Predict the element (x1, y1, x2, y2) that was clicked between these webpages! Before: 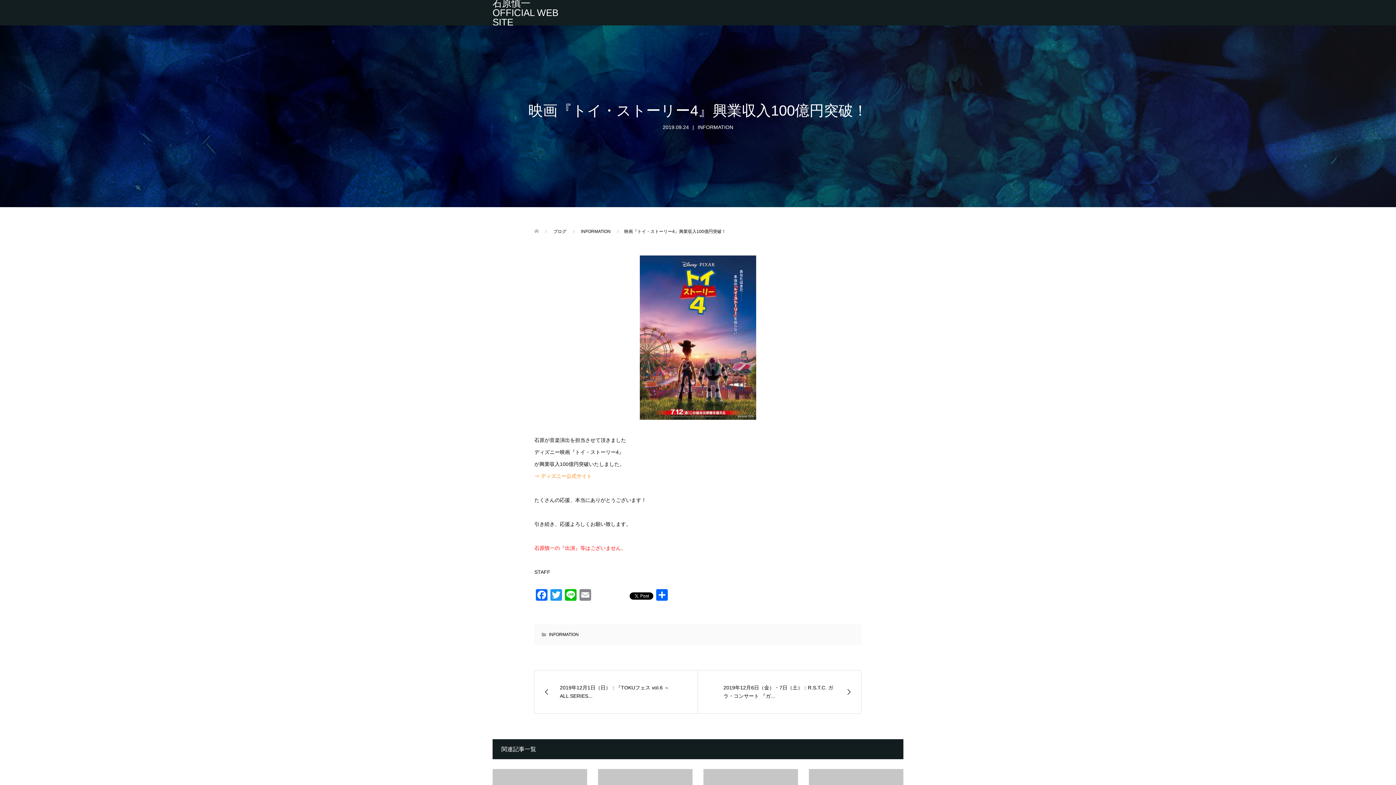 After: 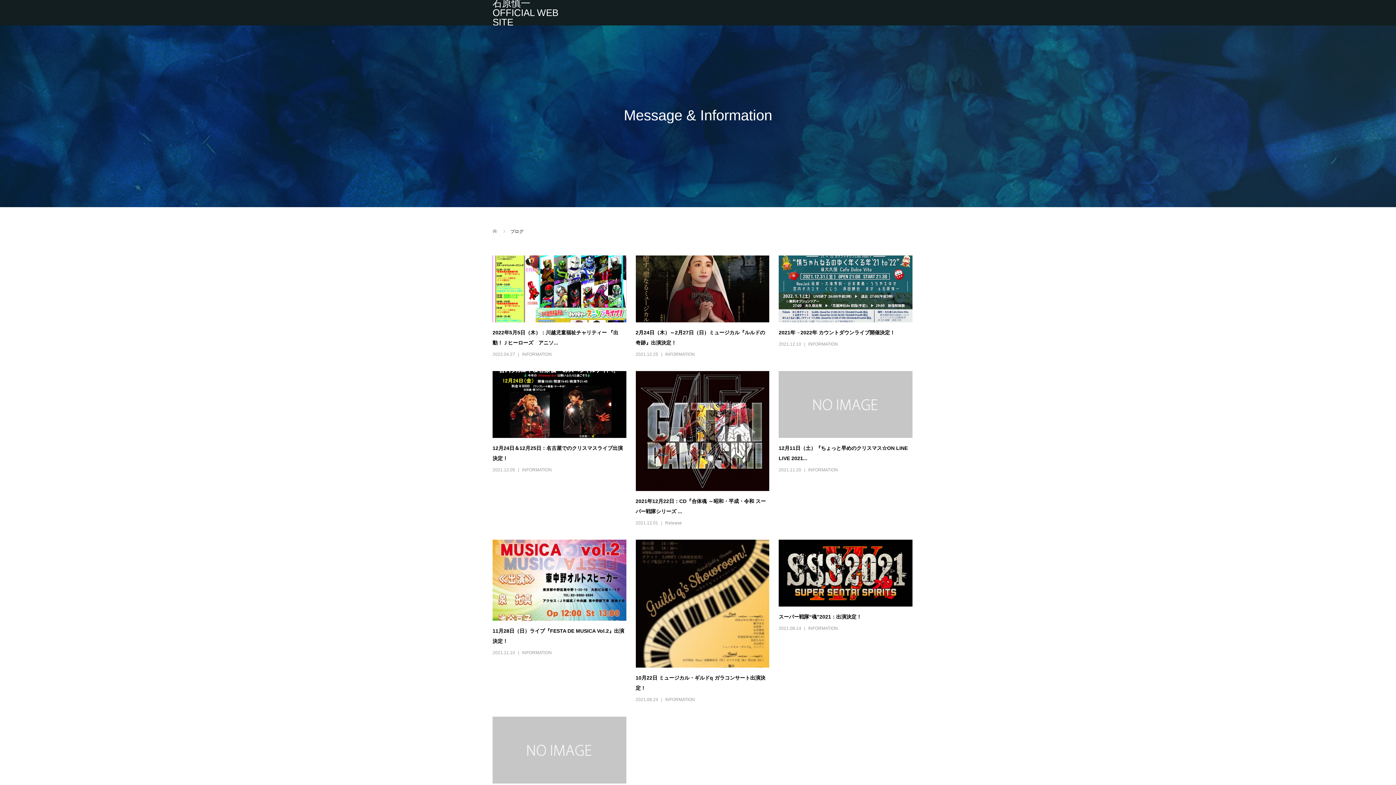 Action: label: ブログ  bbox: (553, 229, 567, 234)